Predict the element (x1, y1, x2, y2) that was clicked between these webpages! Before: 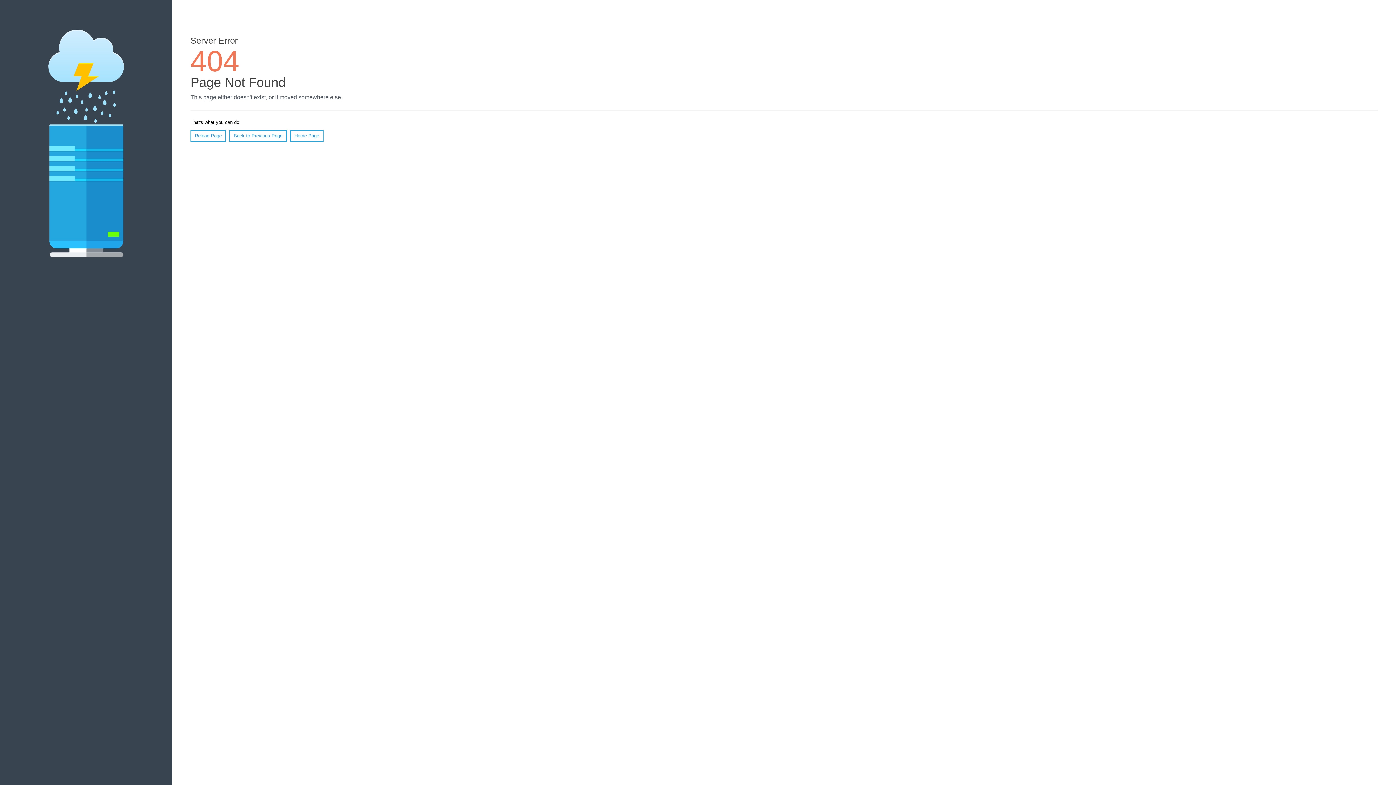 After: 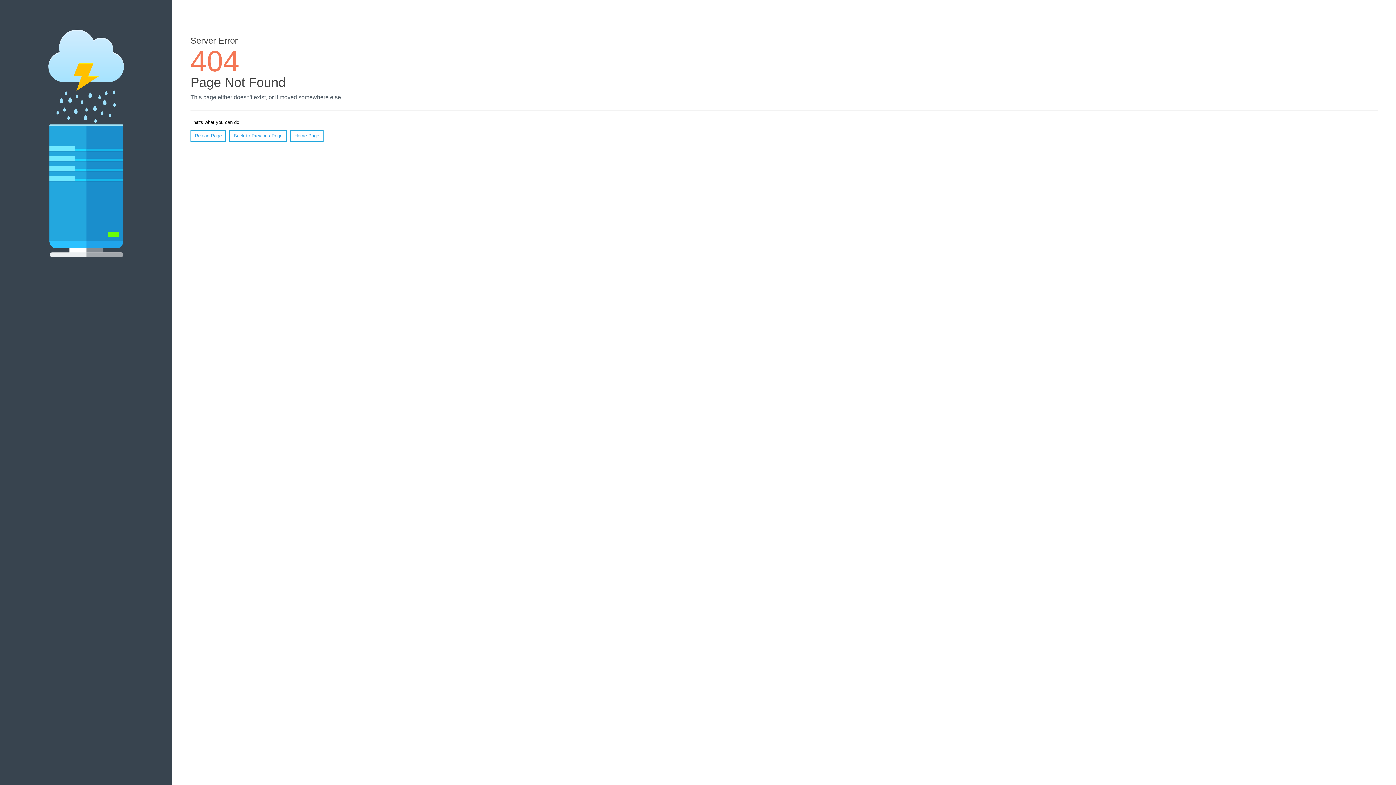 Action: label: Reload Page bbox: (190, 130, 226, 141)